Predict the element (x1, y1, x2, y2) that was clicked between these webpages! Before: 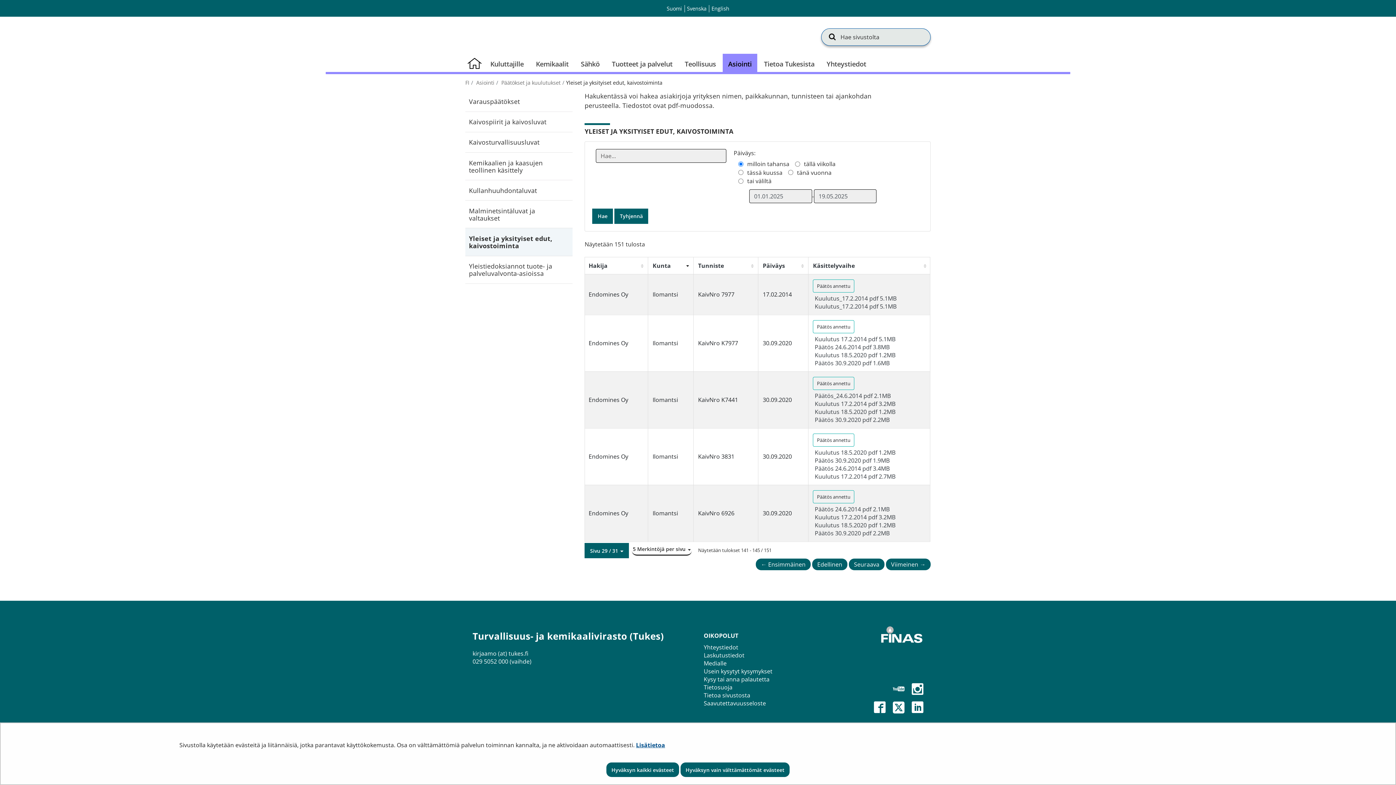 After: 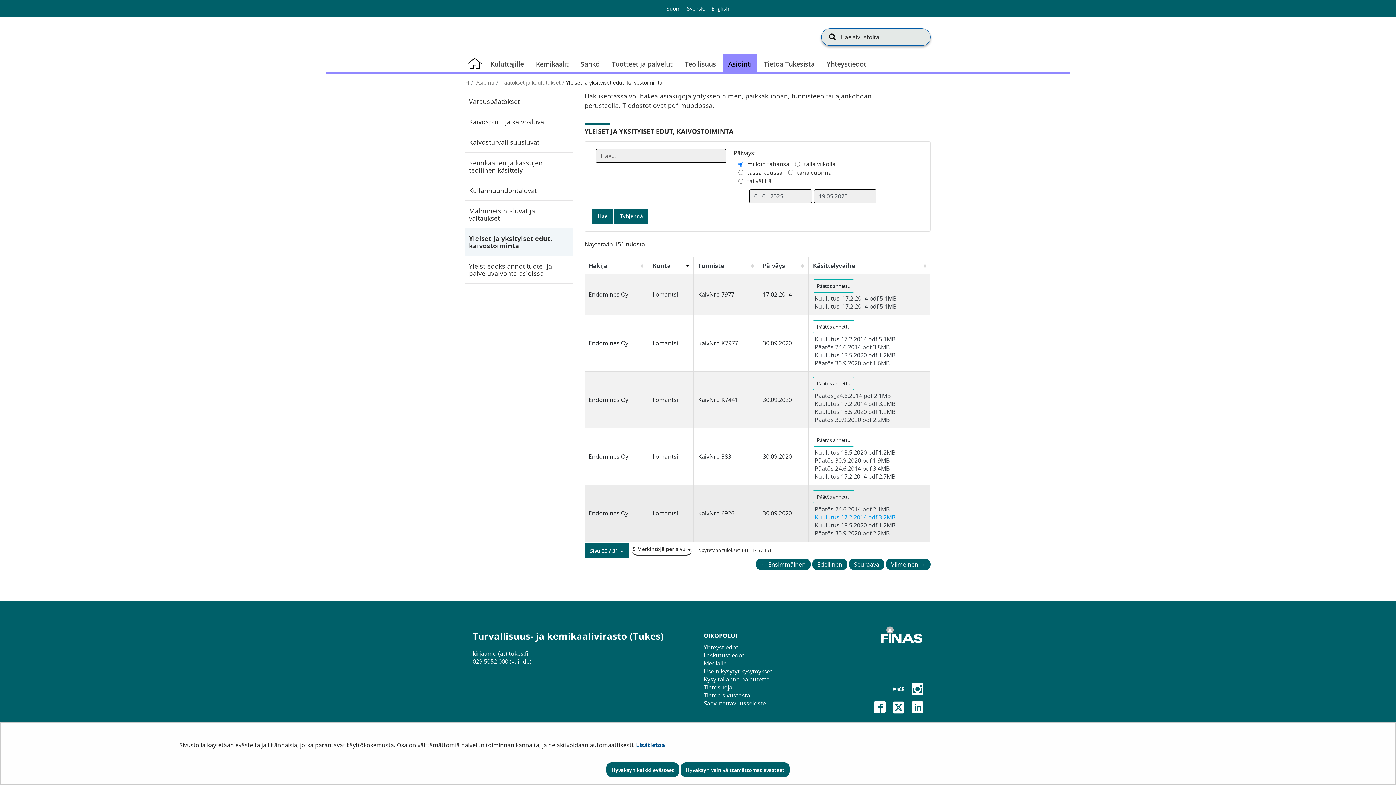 Action: label: Kuulutus 17.2.2014 pdf 3.2MB
Tiedosto avautuu uudessa välilehdessä bbox: (814, 513, 895, 521)